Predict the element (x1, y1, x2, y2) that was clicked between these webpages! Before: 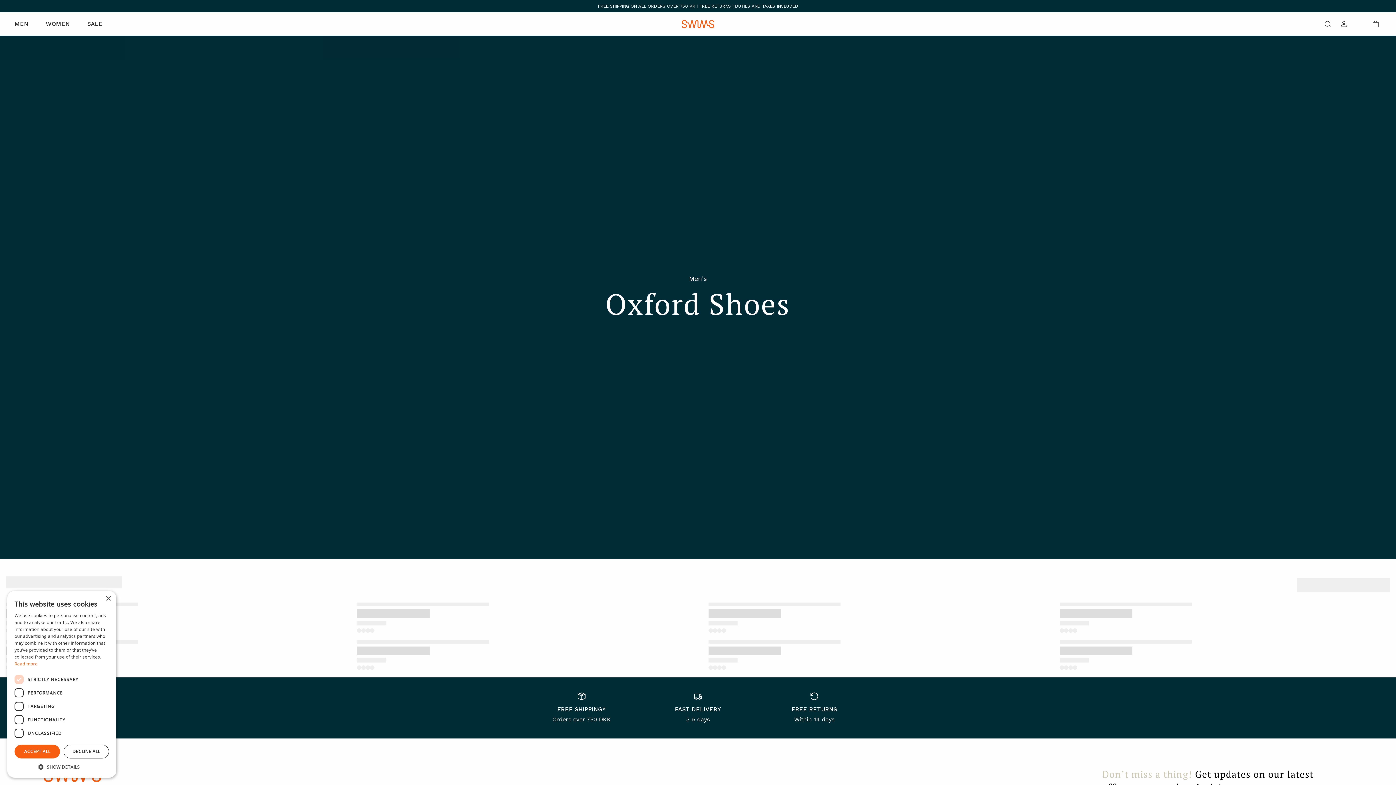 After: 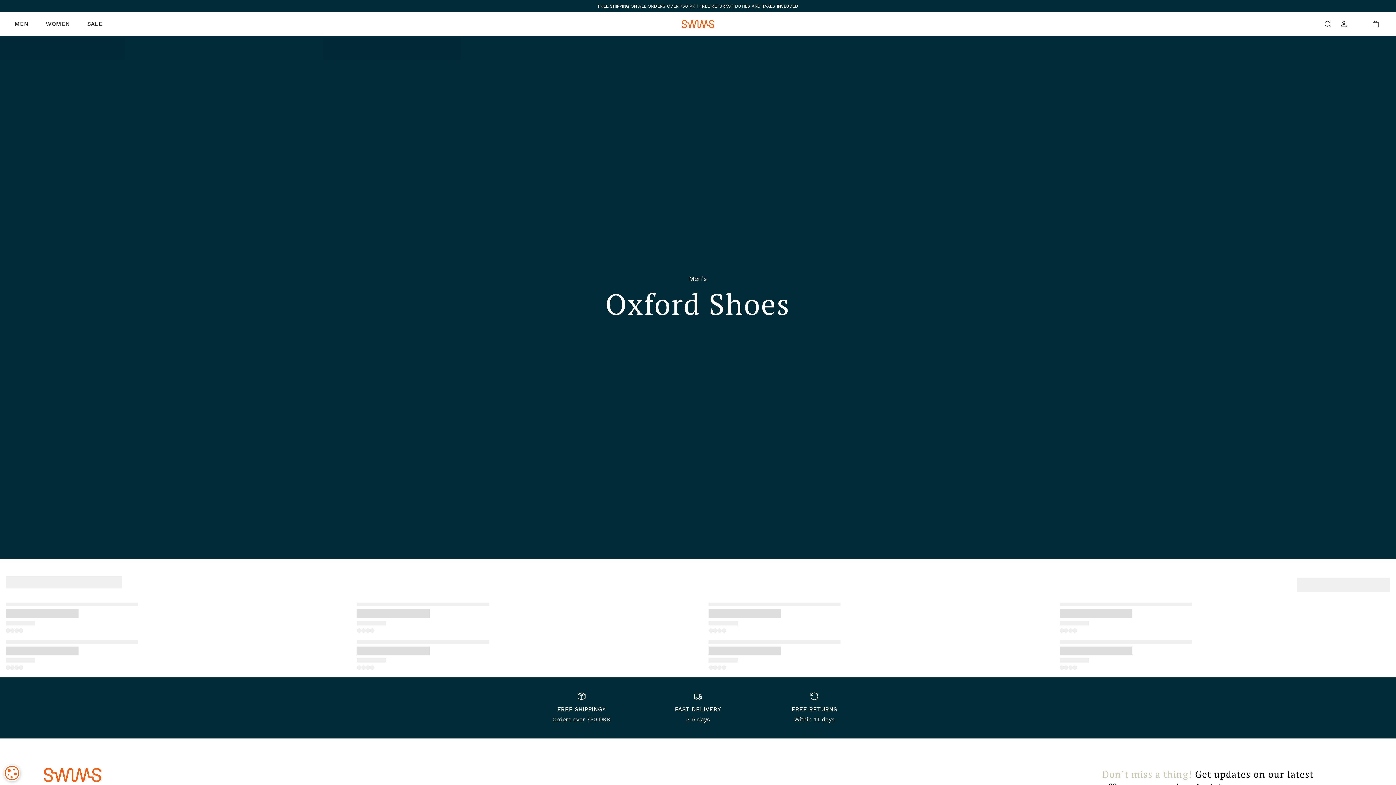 Action: bbox: (105, 596, 110, 601) label: Close